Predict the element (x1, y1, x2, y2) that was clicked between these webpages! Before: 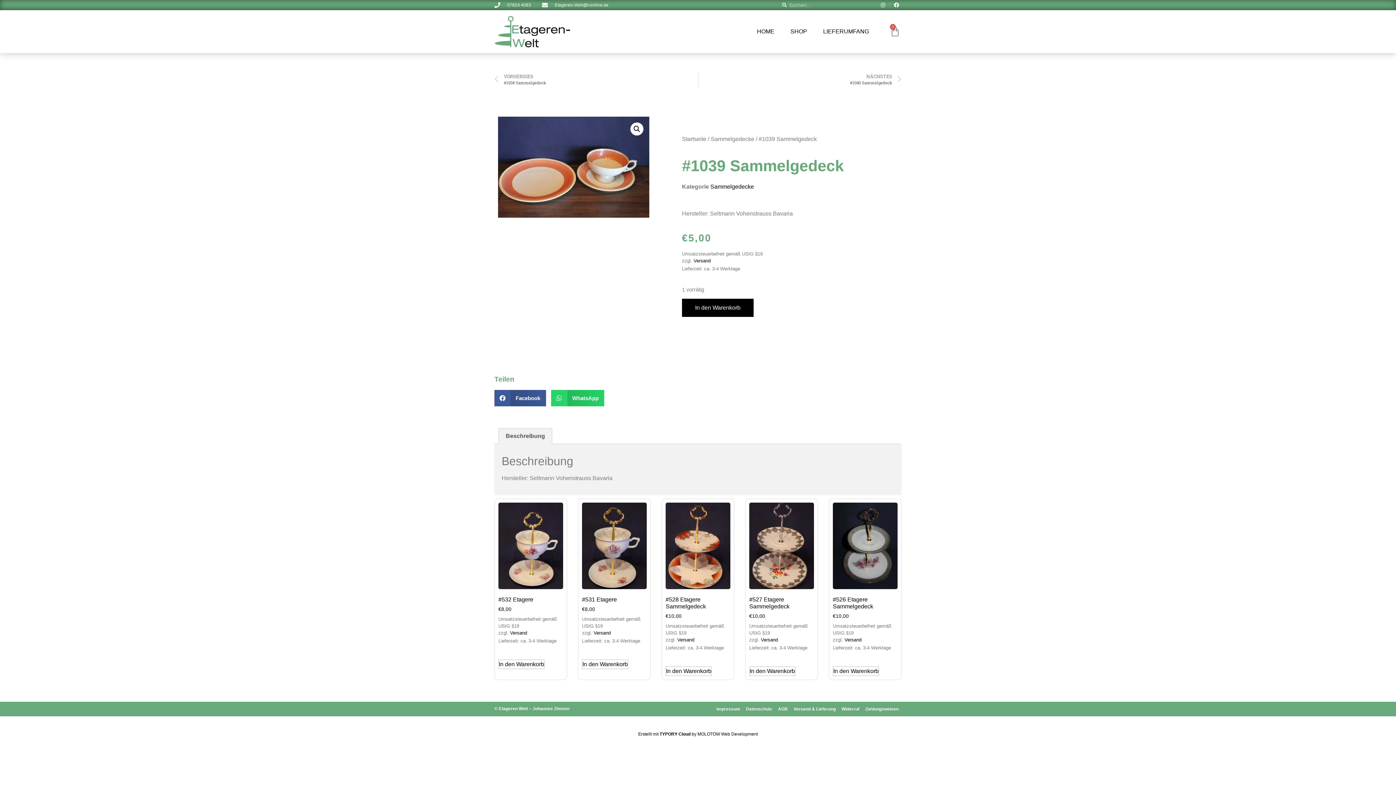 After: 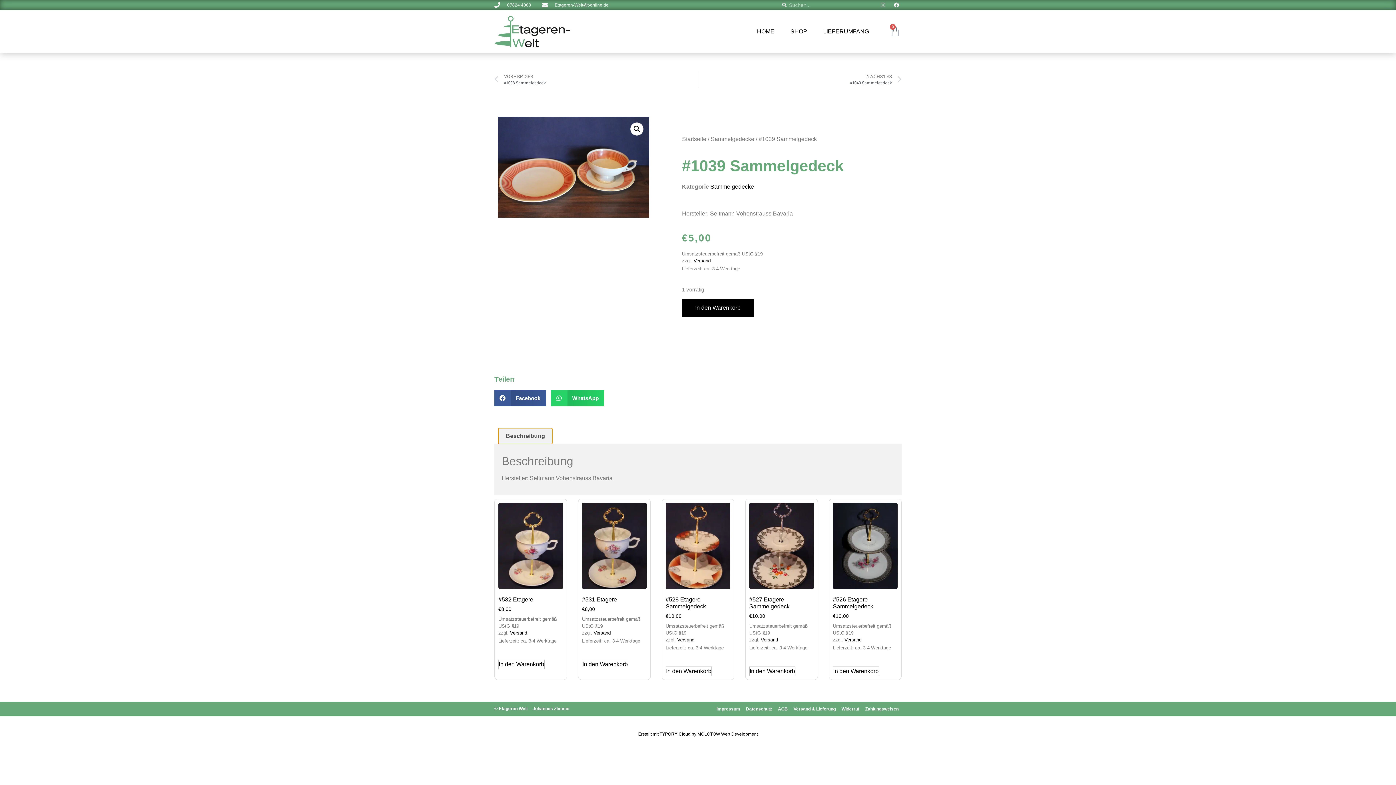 Action: bbox: (498, 428, 552, 444) label: Beschreibung